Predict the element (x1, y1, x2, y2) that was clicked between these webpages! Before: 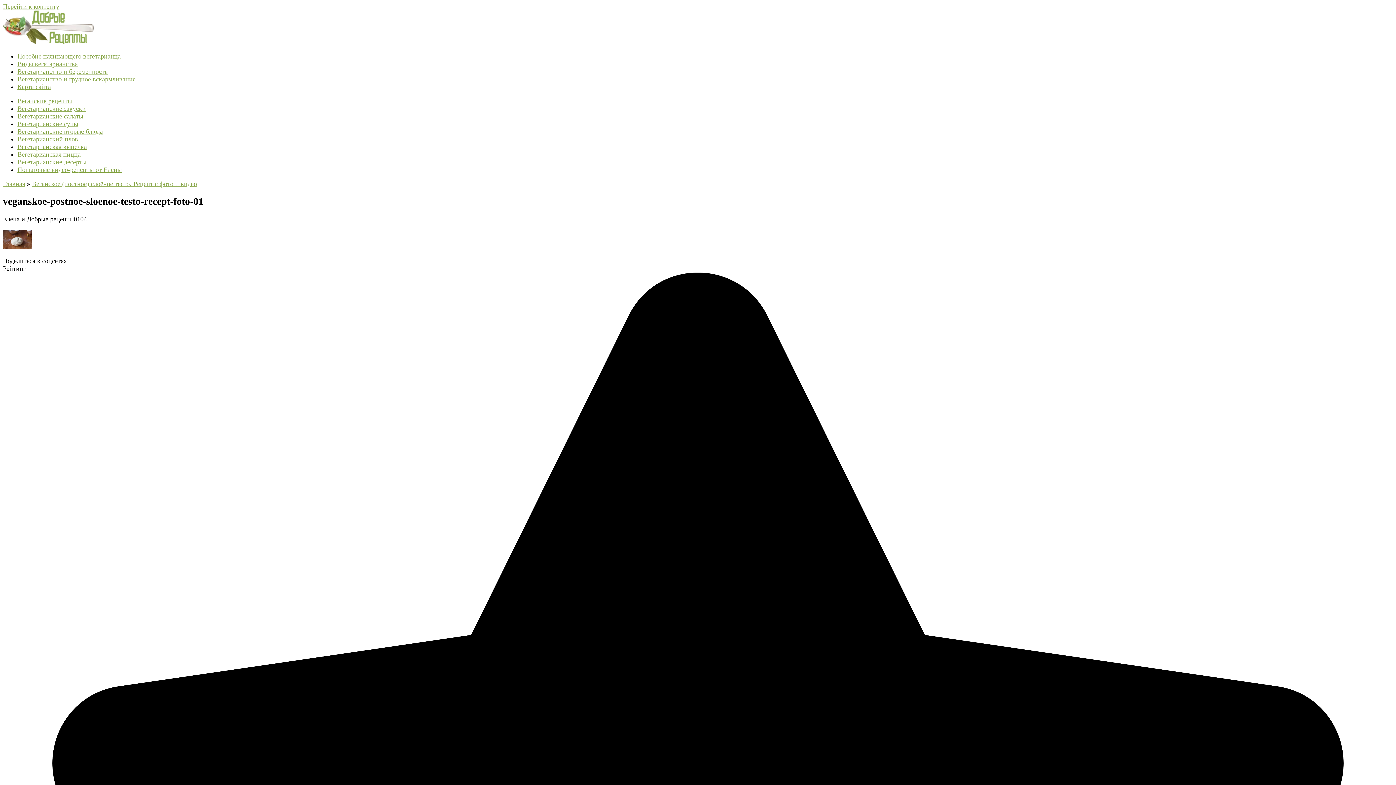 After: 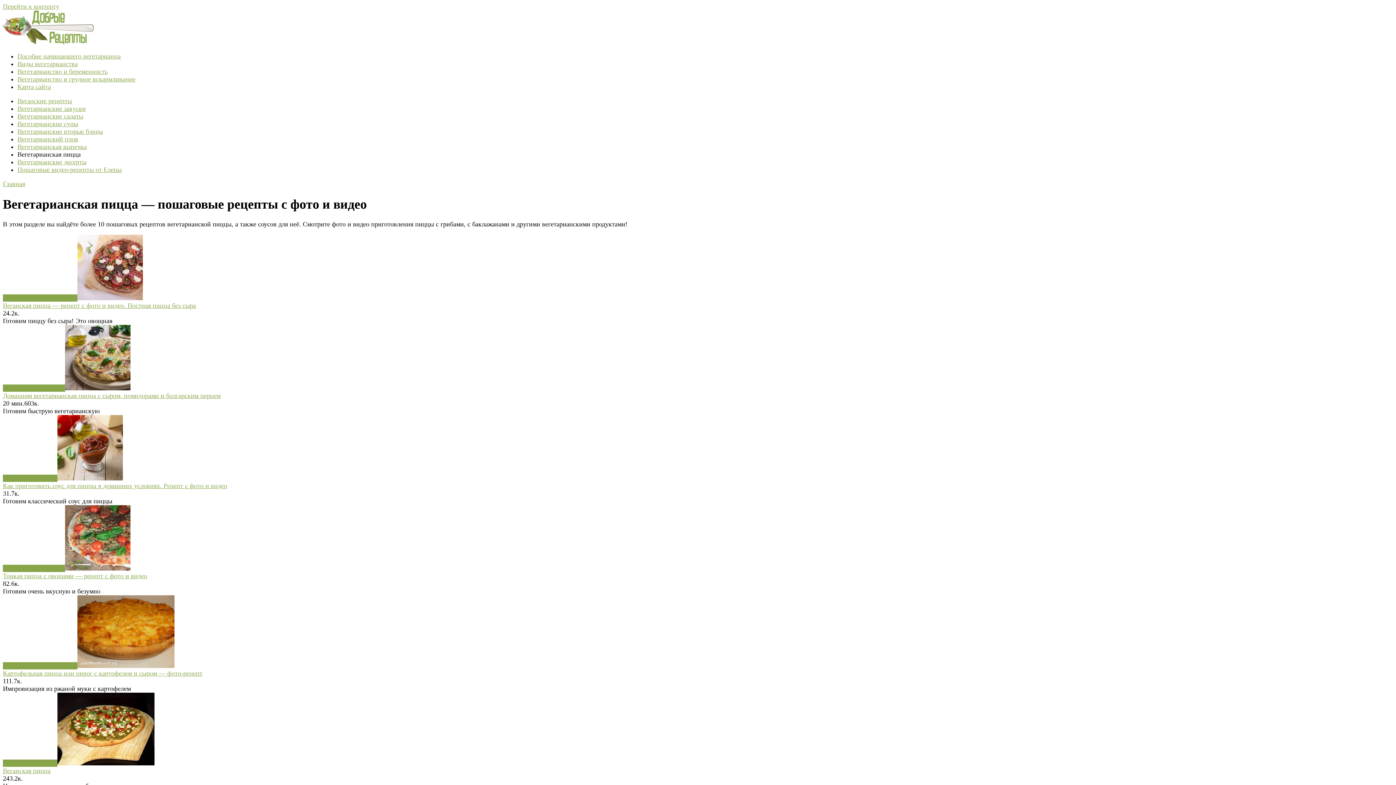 Action: label: Вегетарианская пицца bbox: (17, 150, 80, 158)